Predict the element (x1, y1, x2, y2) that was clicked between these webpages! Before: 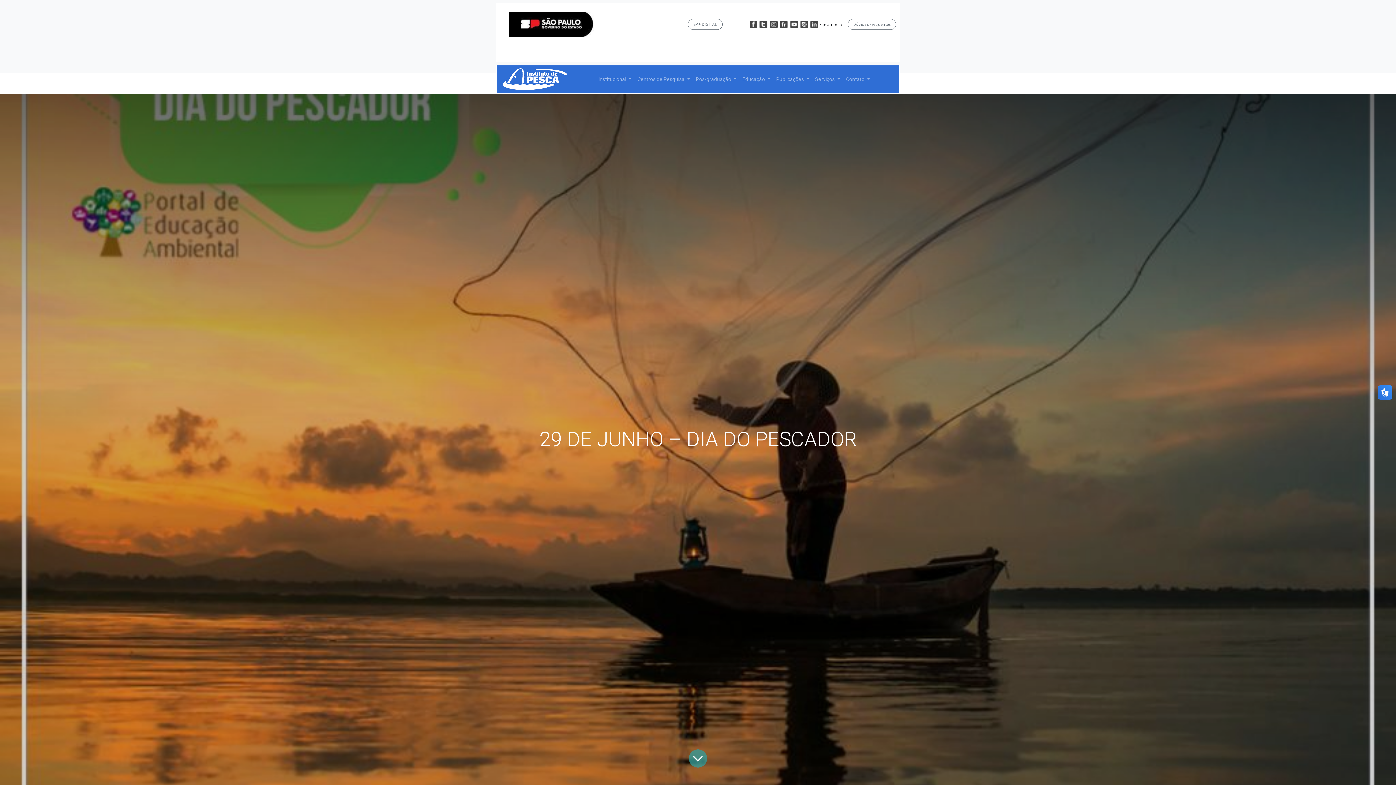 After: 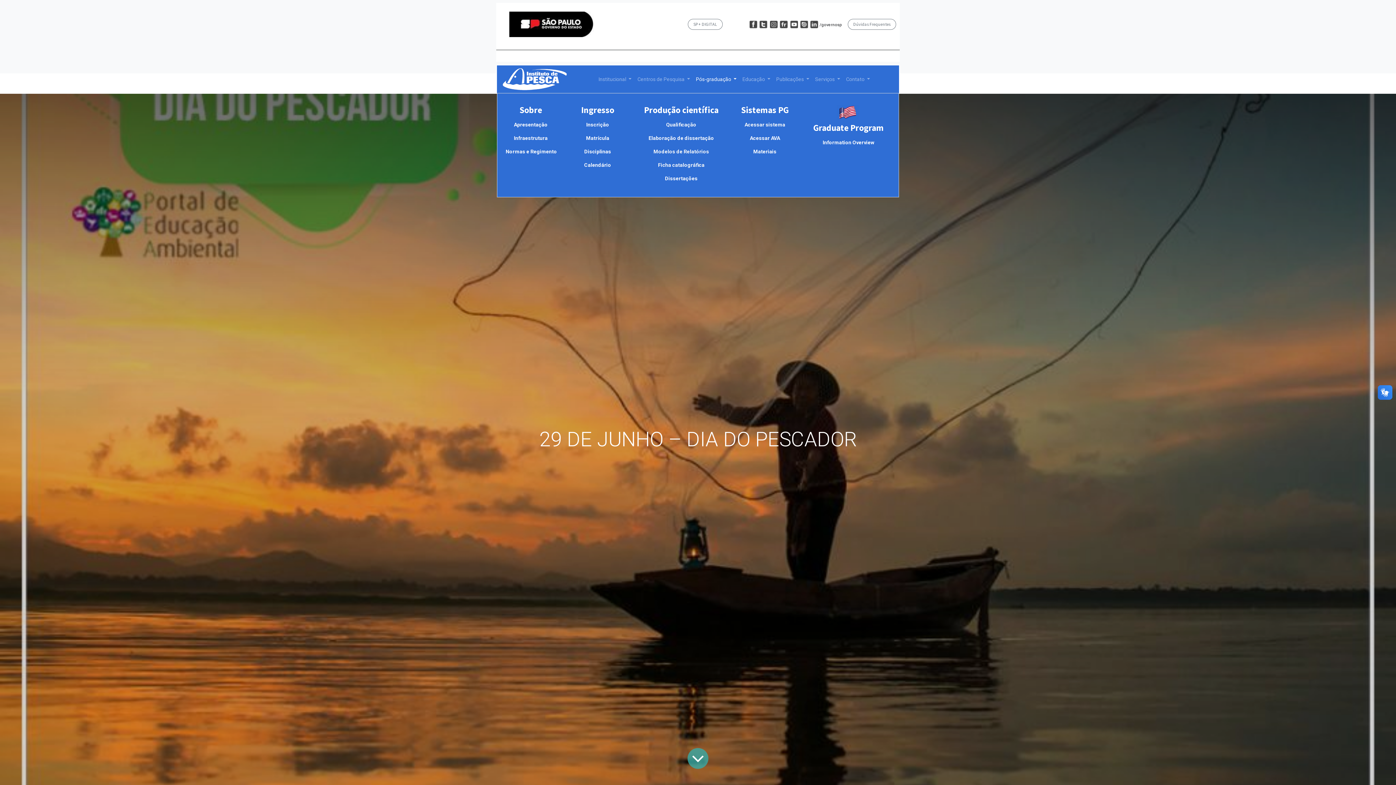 Action: label: Pós-graduação  bbox: (693, 72, 739, 86)